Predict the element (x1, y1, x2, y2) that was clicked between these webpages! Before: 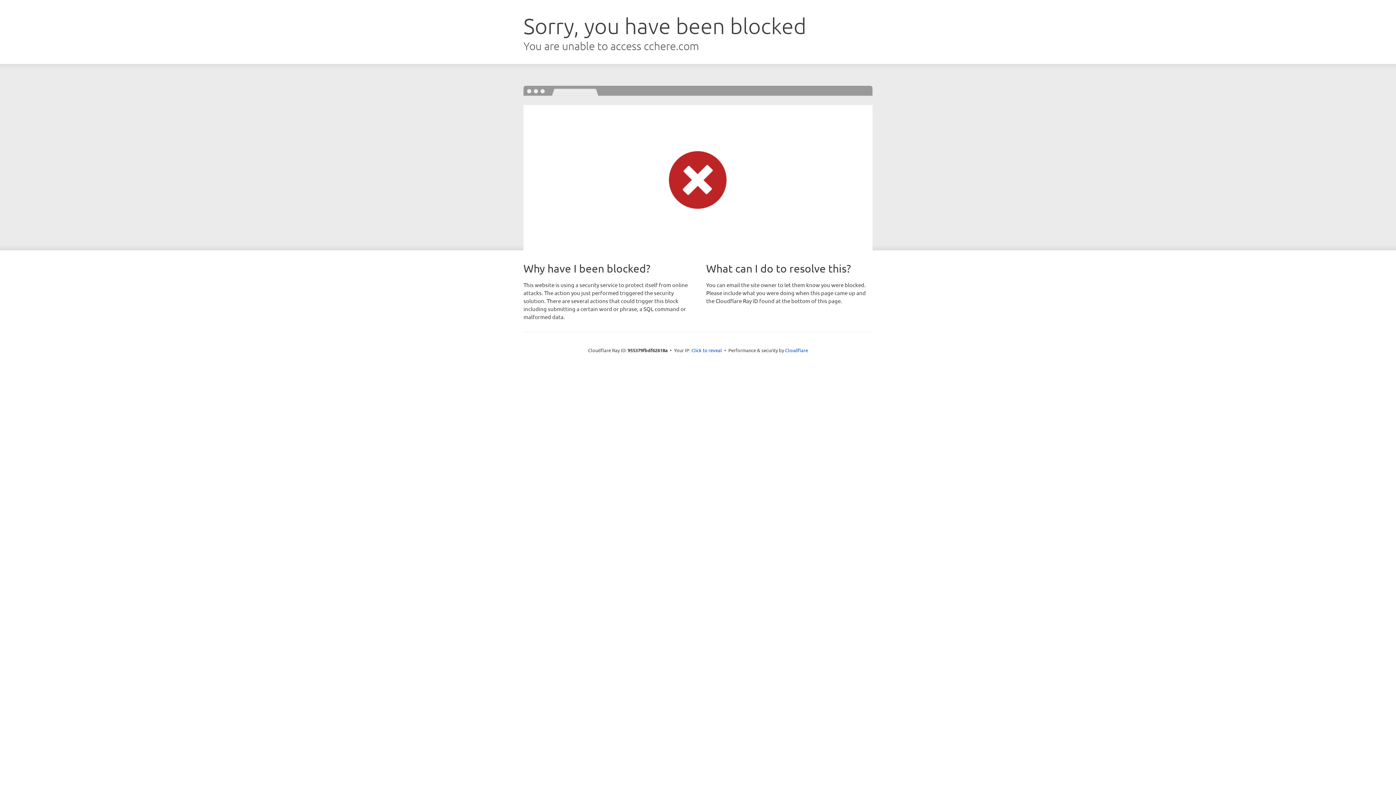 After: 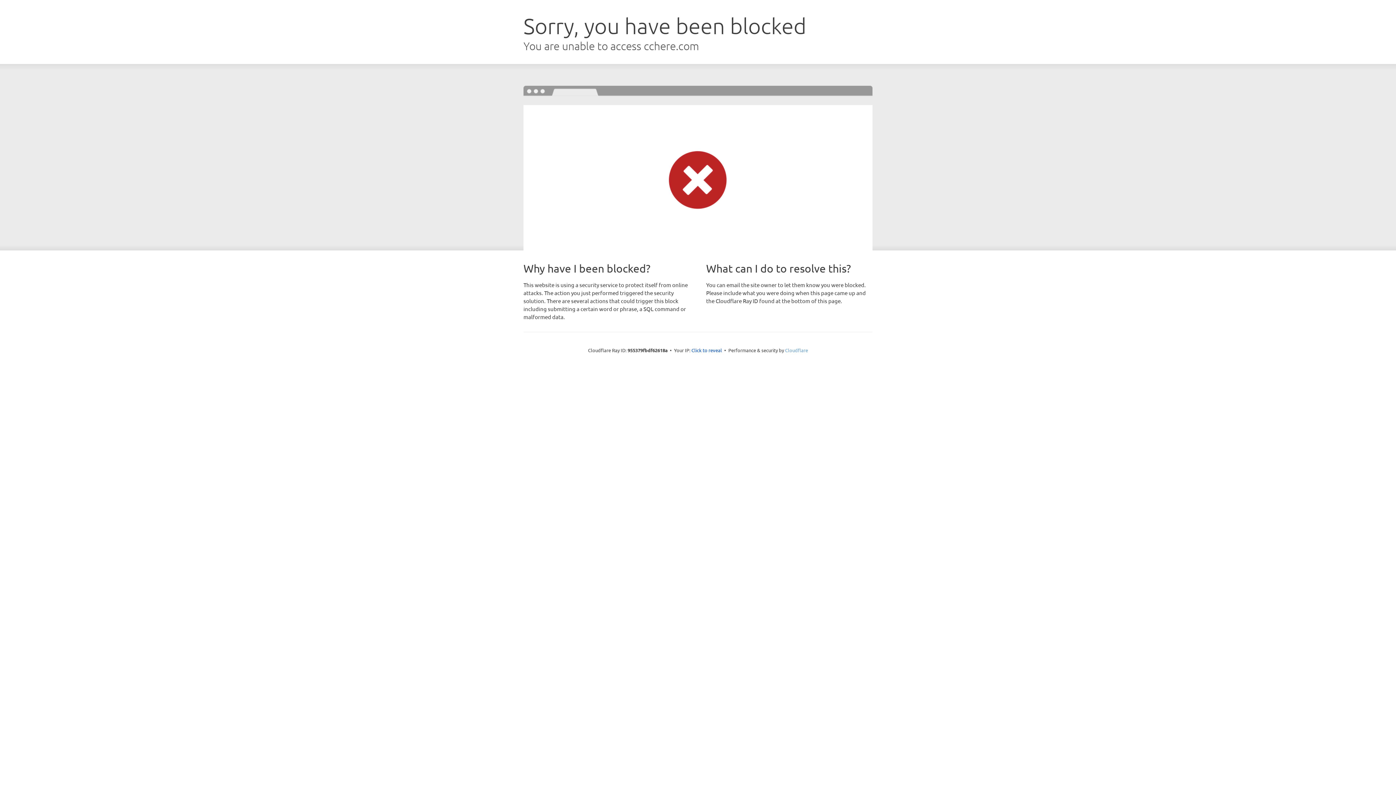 Action: bbox: (785, 347, 808, 353) label: Cloudflare